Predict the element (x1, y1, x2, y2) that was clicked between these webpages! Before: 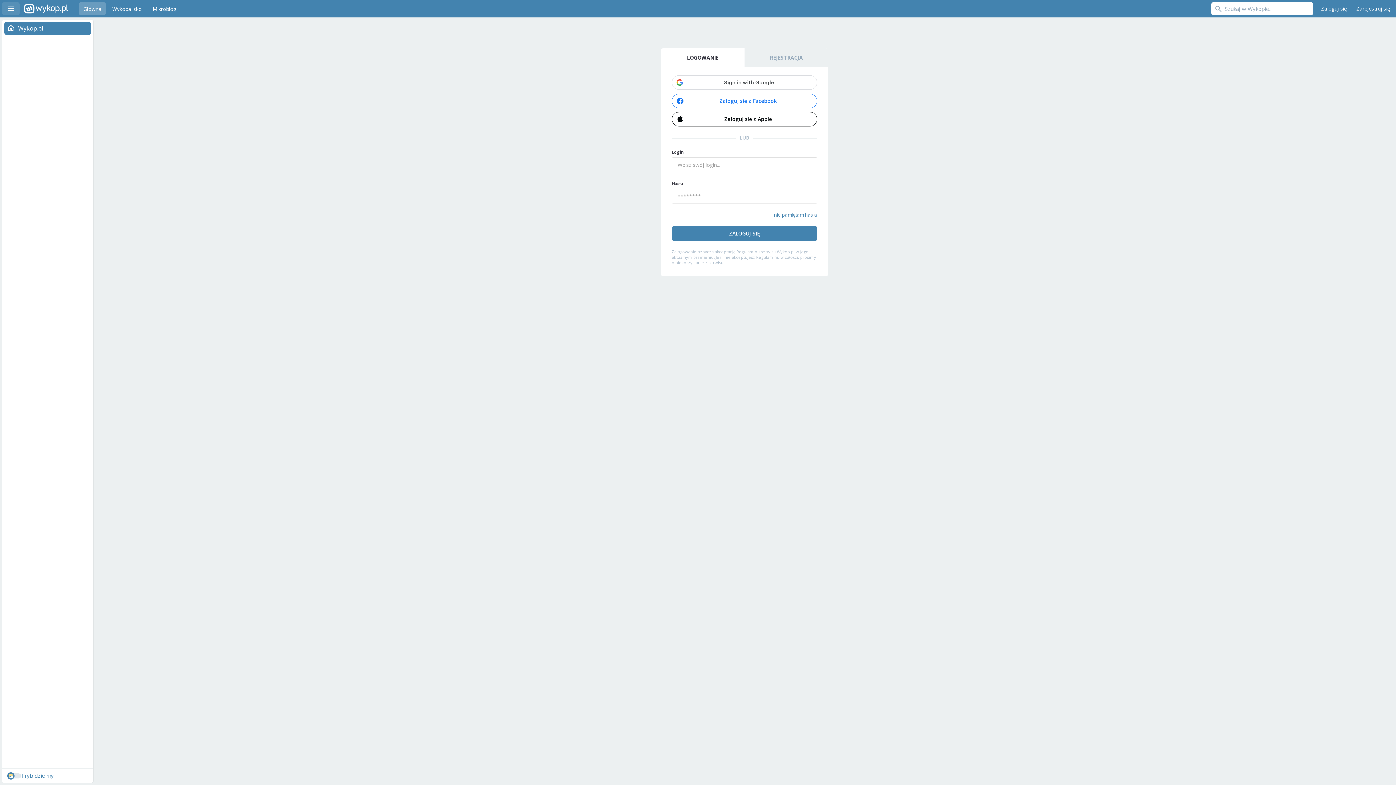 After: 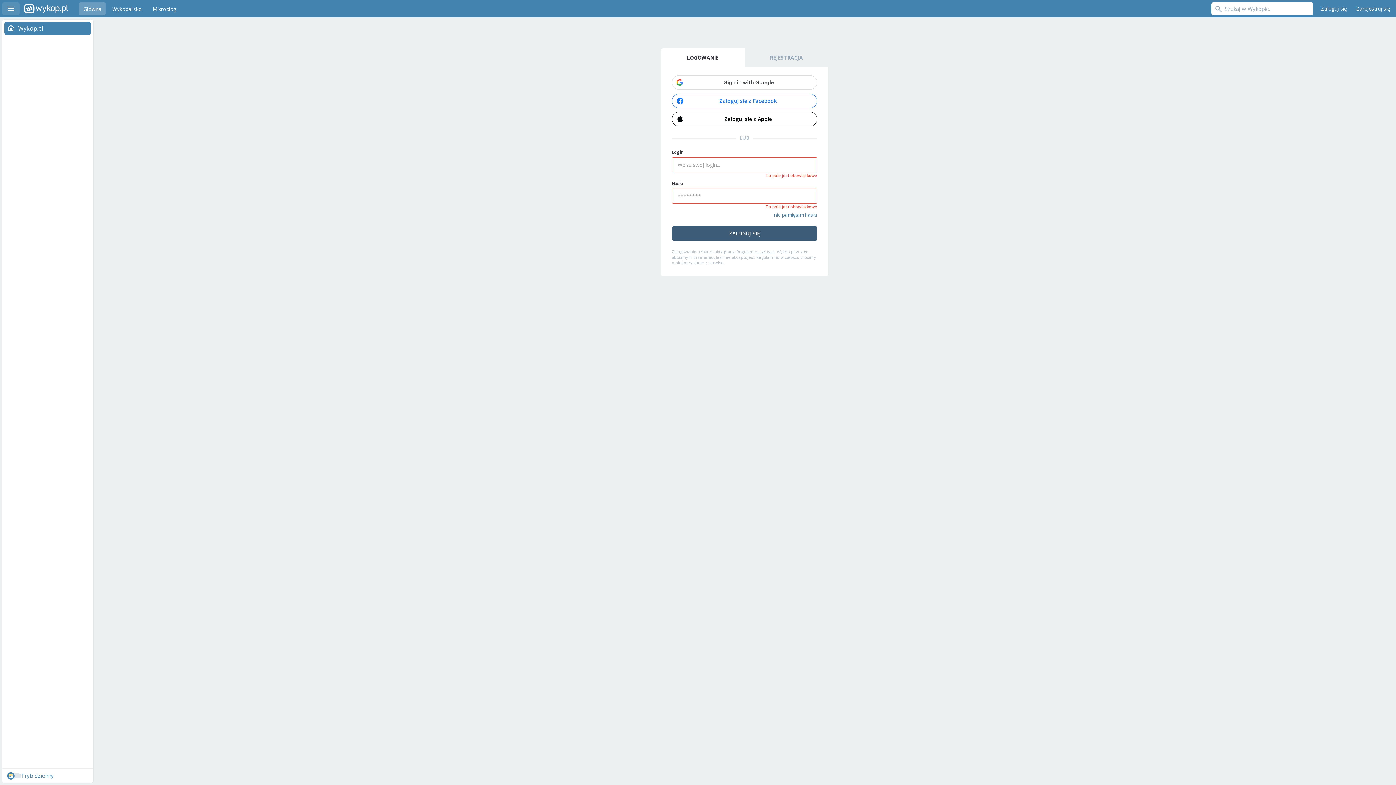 Action: label: ZALOGUJ SIĘ bbox: (672, 226, 817, 241)